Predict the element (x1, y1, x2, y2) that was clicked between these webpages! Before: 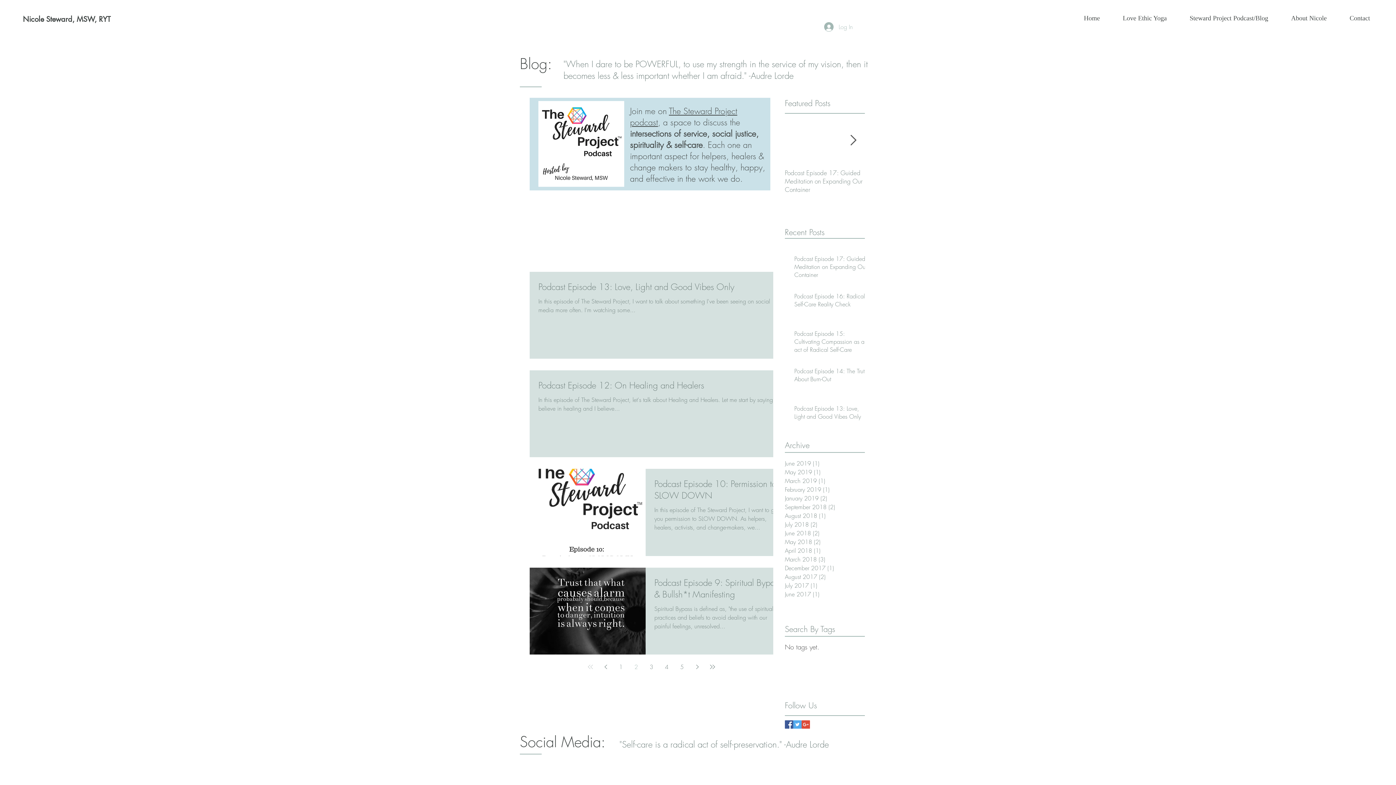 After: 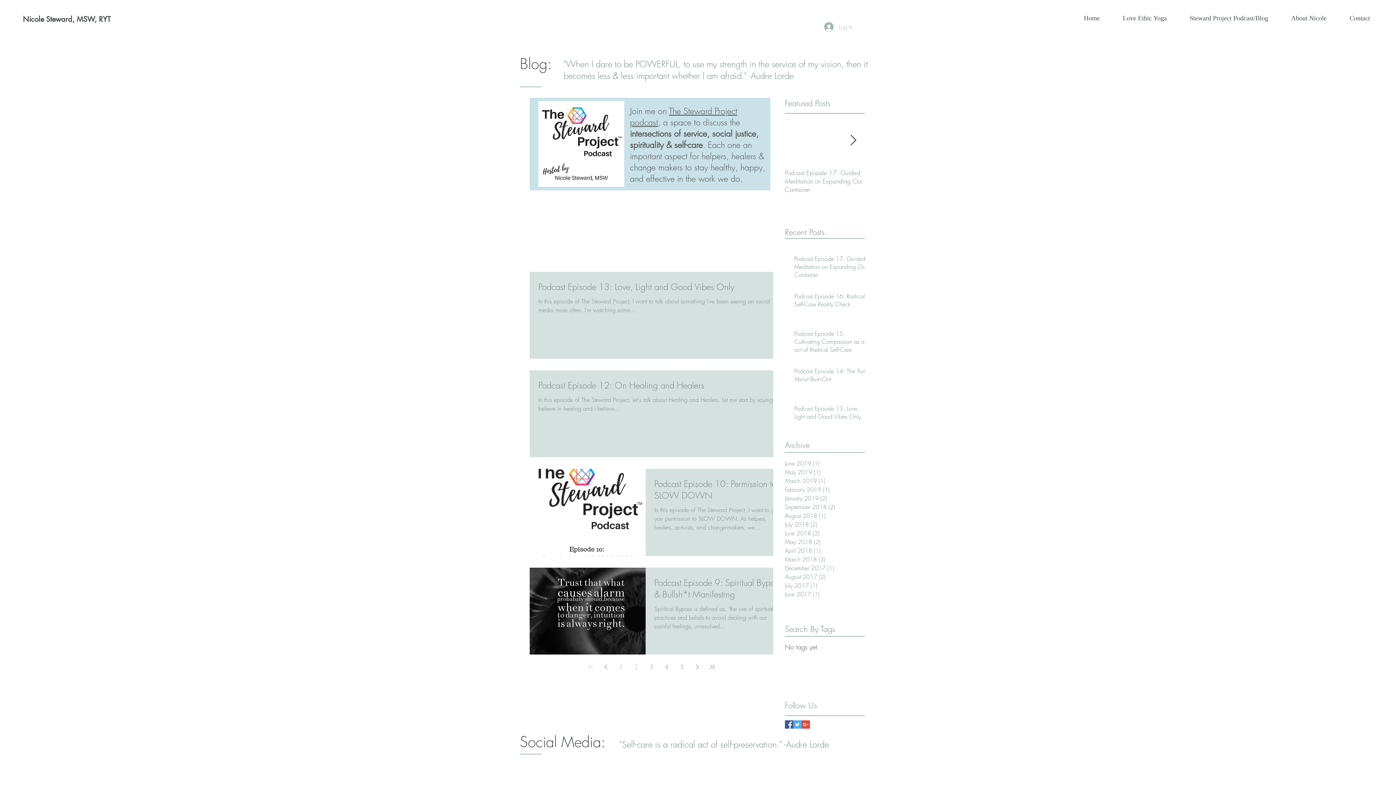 Action: bbox: (785, 720, 793, 729) label: Facebook Basic Square